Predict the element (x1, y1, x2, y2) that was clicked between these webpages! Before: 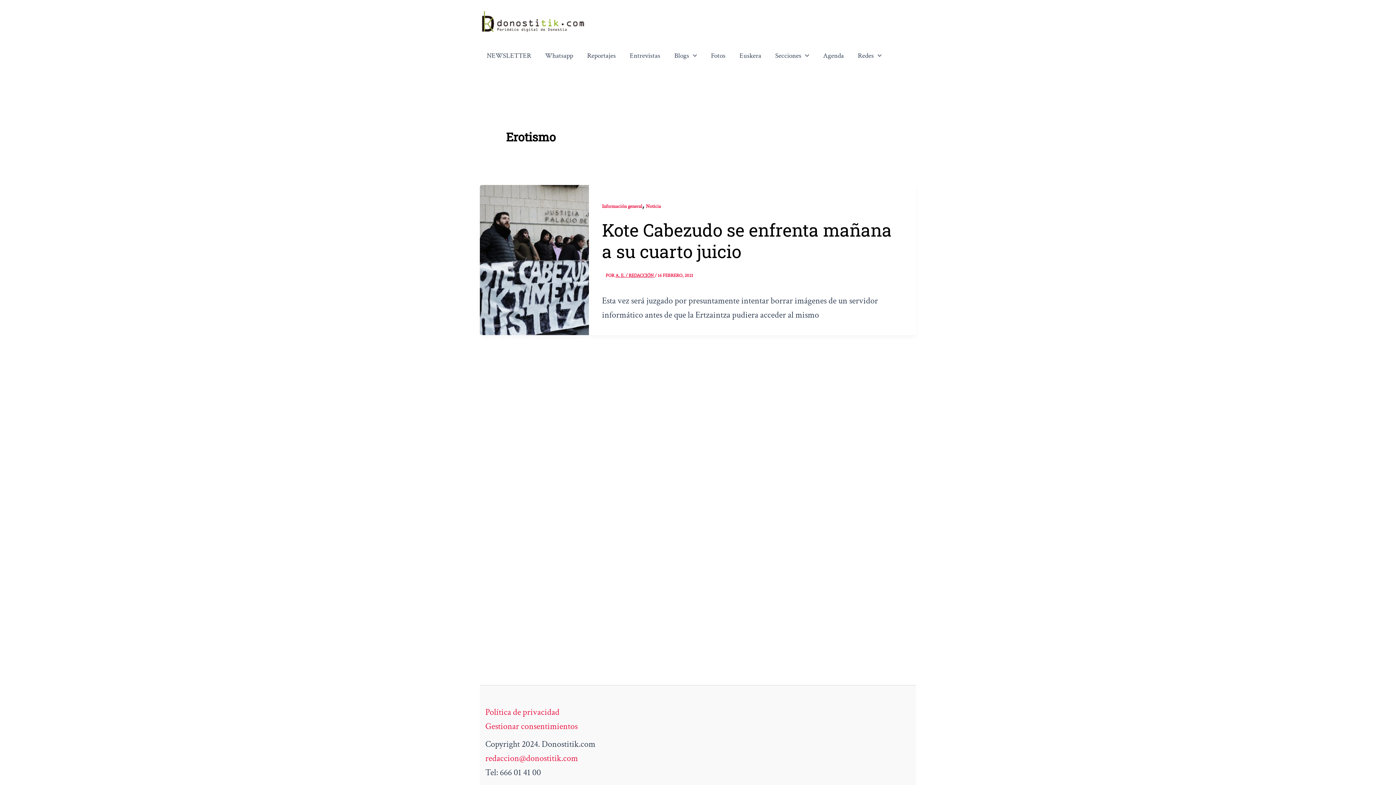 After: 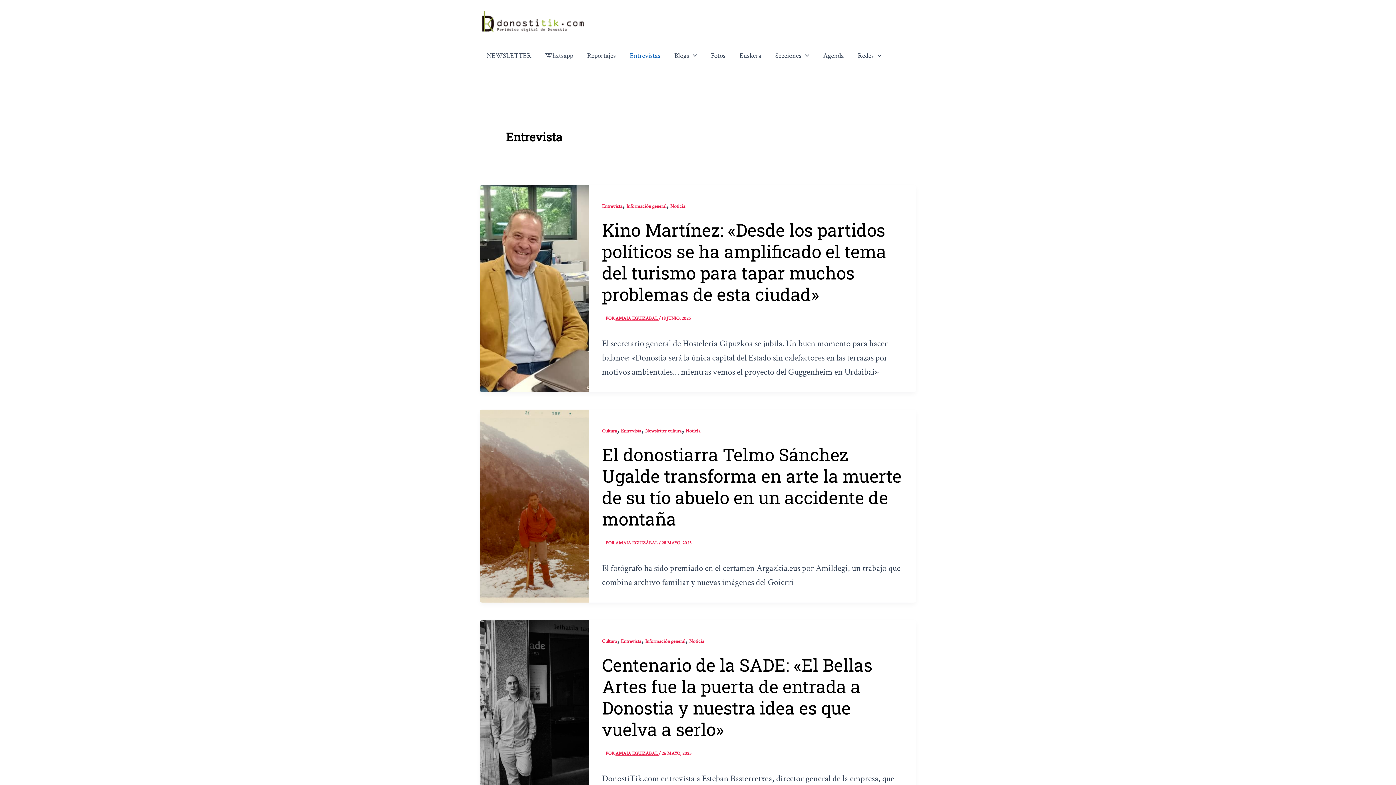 Action: label: Entrevistas bbox: (622, 45, 667, 66)